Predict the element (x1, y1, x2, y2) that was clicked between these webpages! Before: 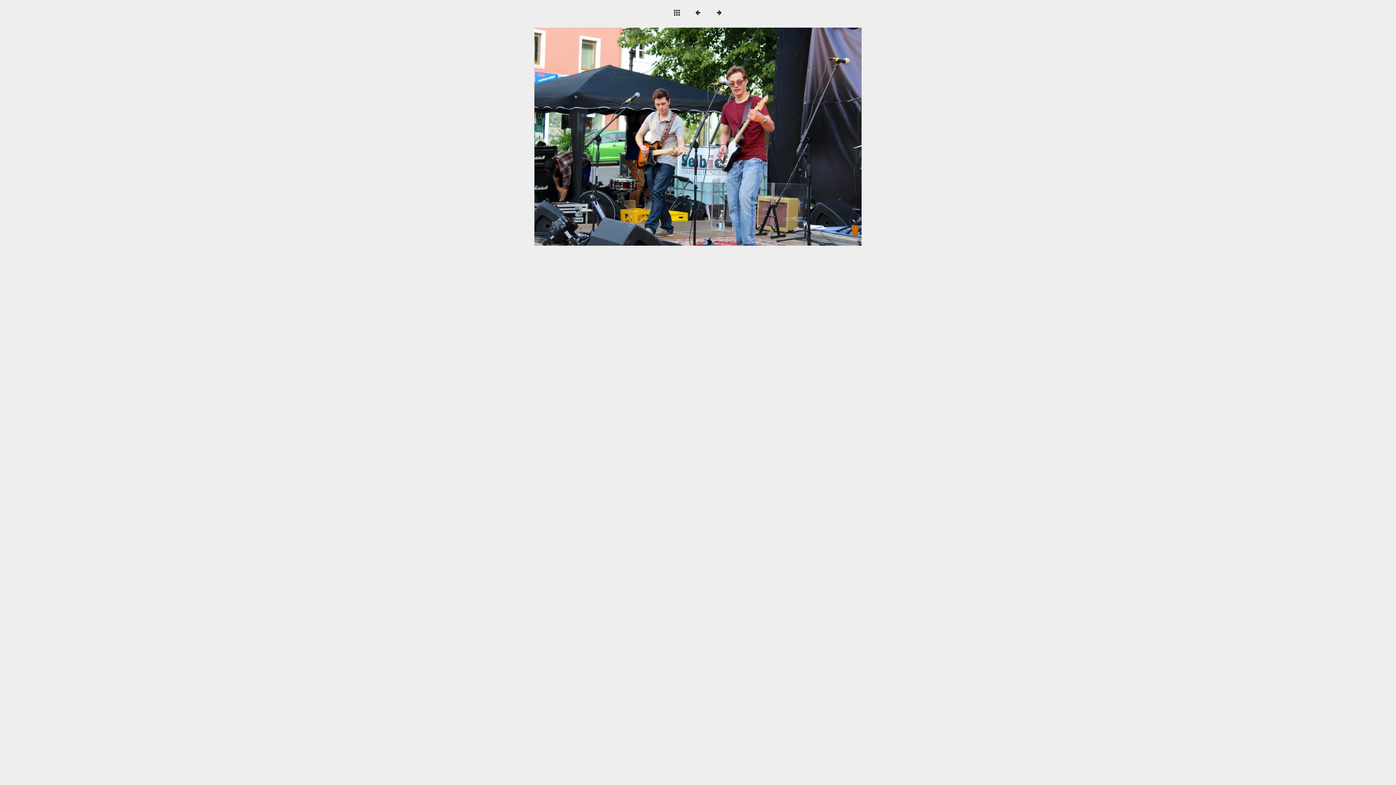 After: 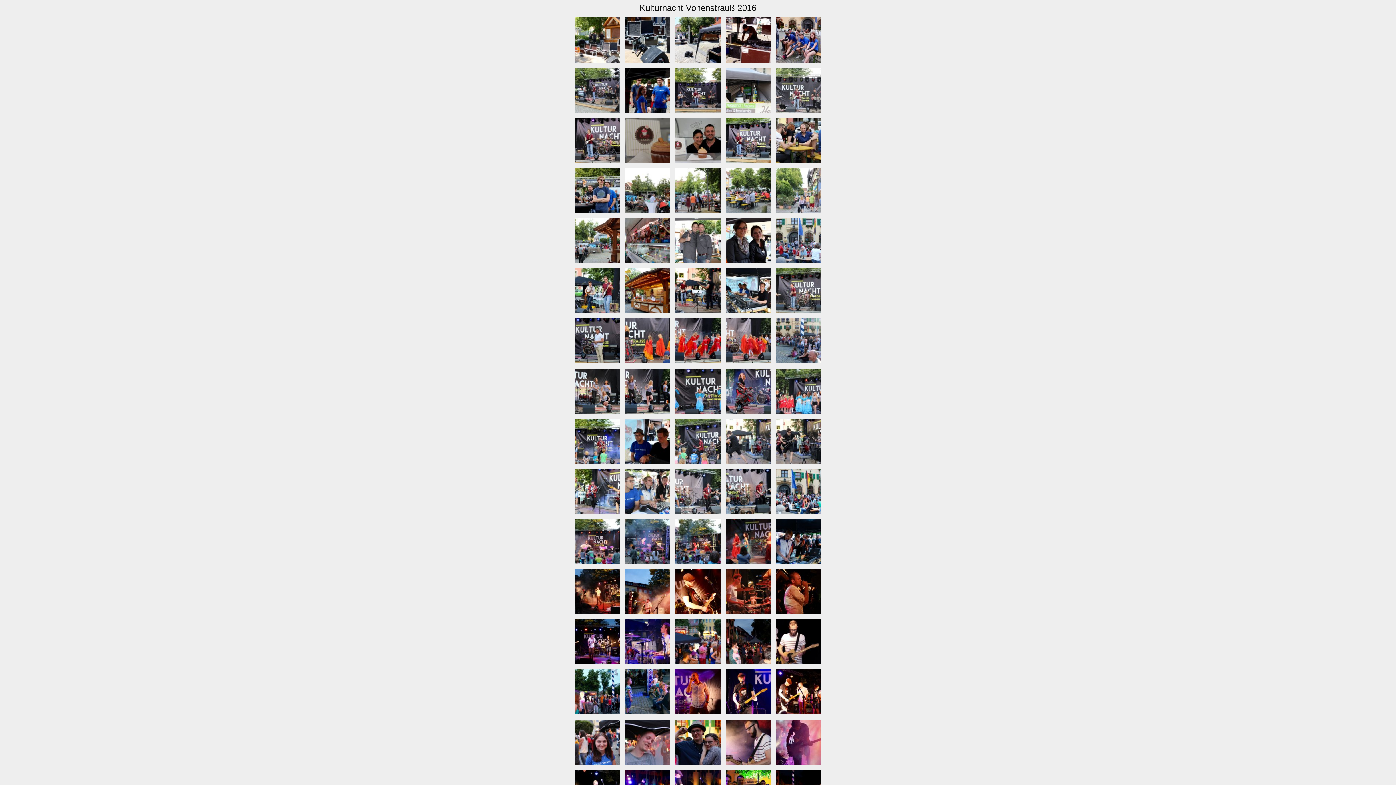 Action: bbox: (667, 17, 686, 23)